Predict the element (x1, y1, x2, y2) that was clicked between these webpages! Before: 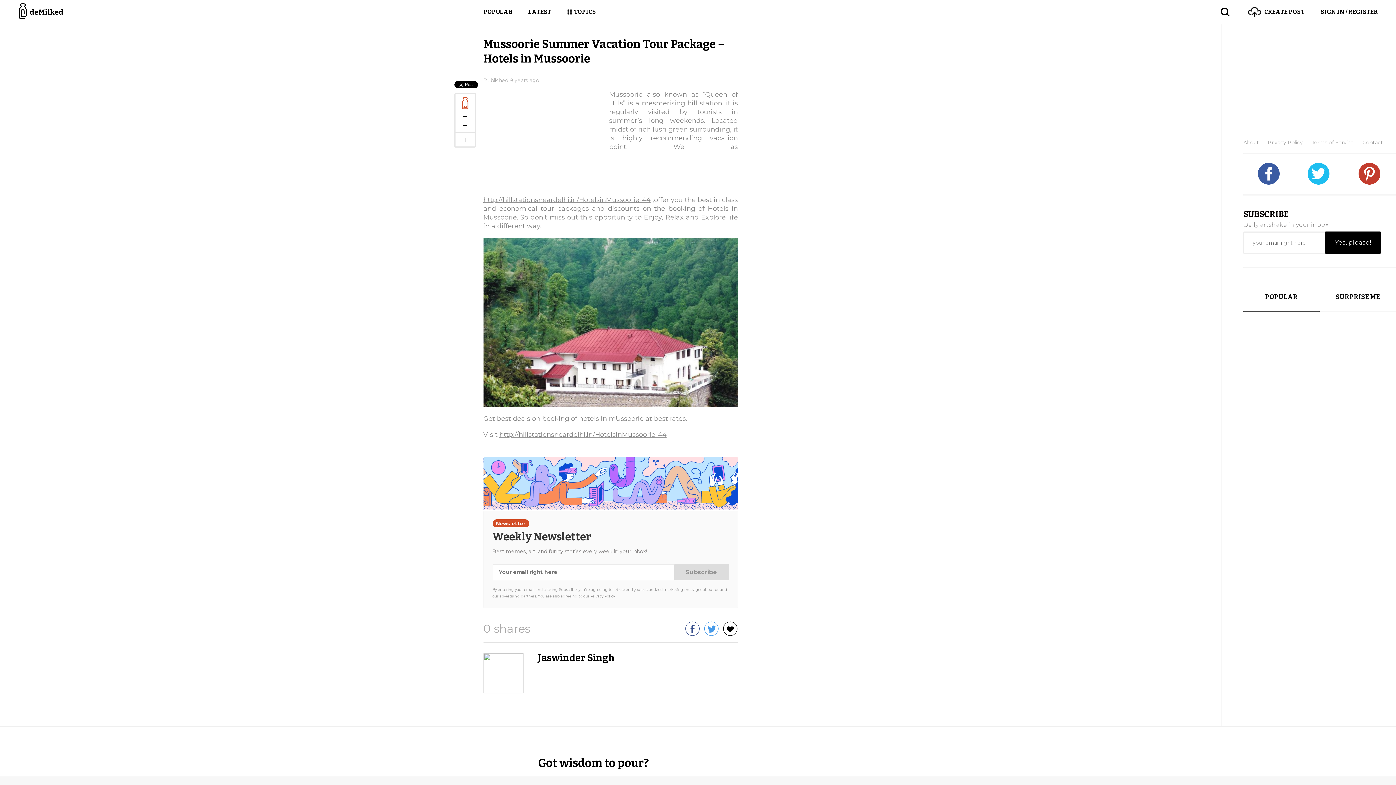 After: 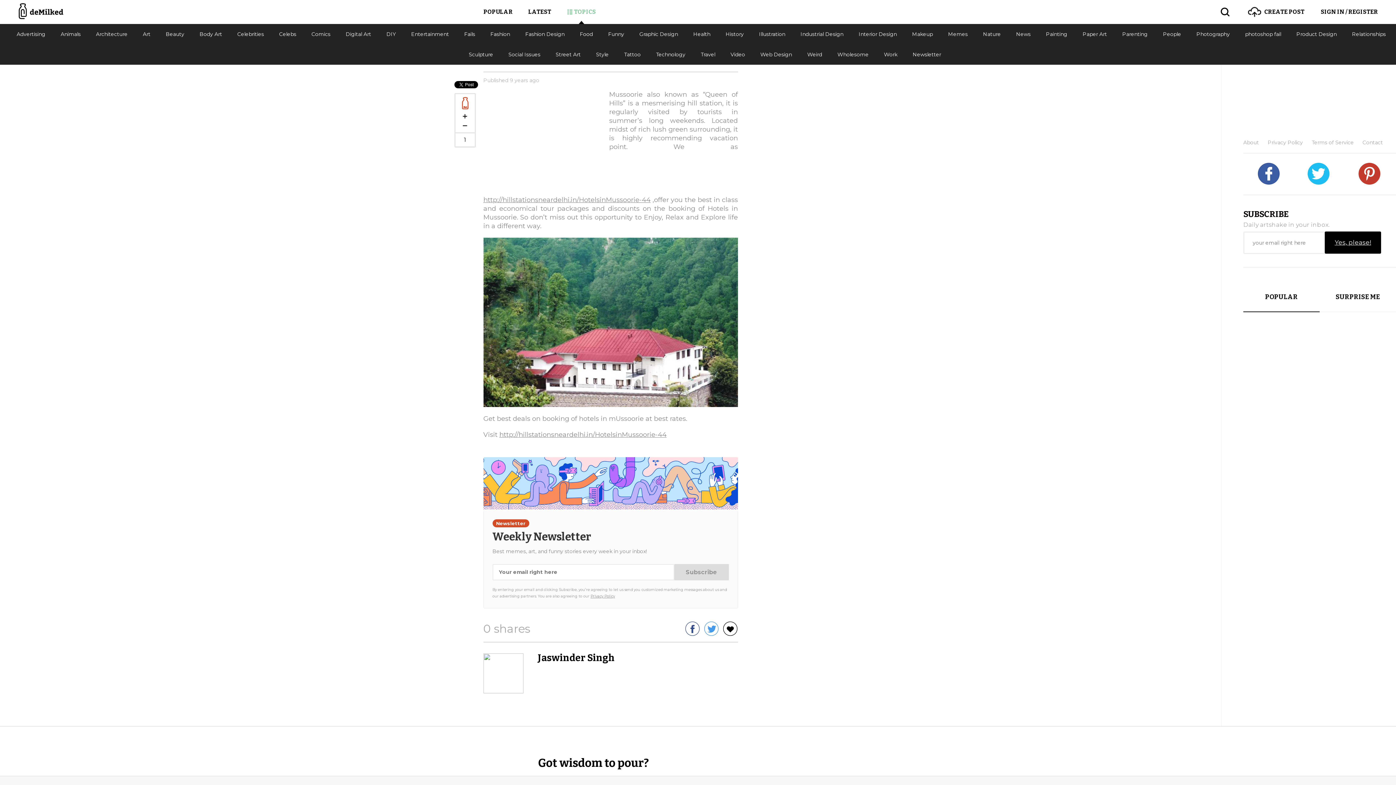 Action: bbox: (566, 0, 596, 24) label: TOPICS